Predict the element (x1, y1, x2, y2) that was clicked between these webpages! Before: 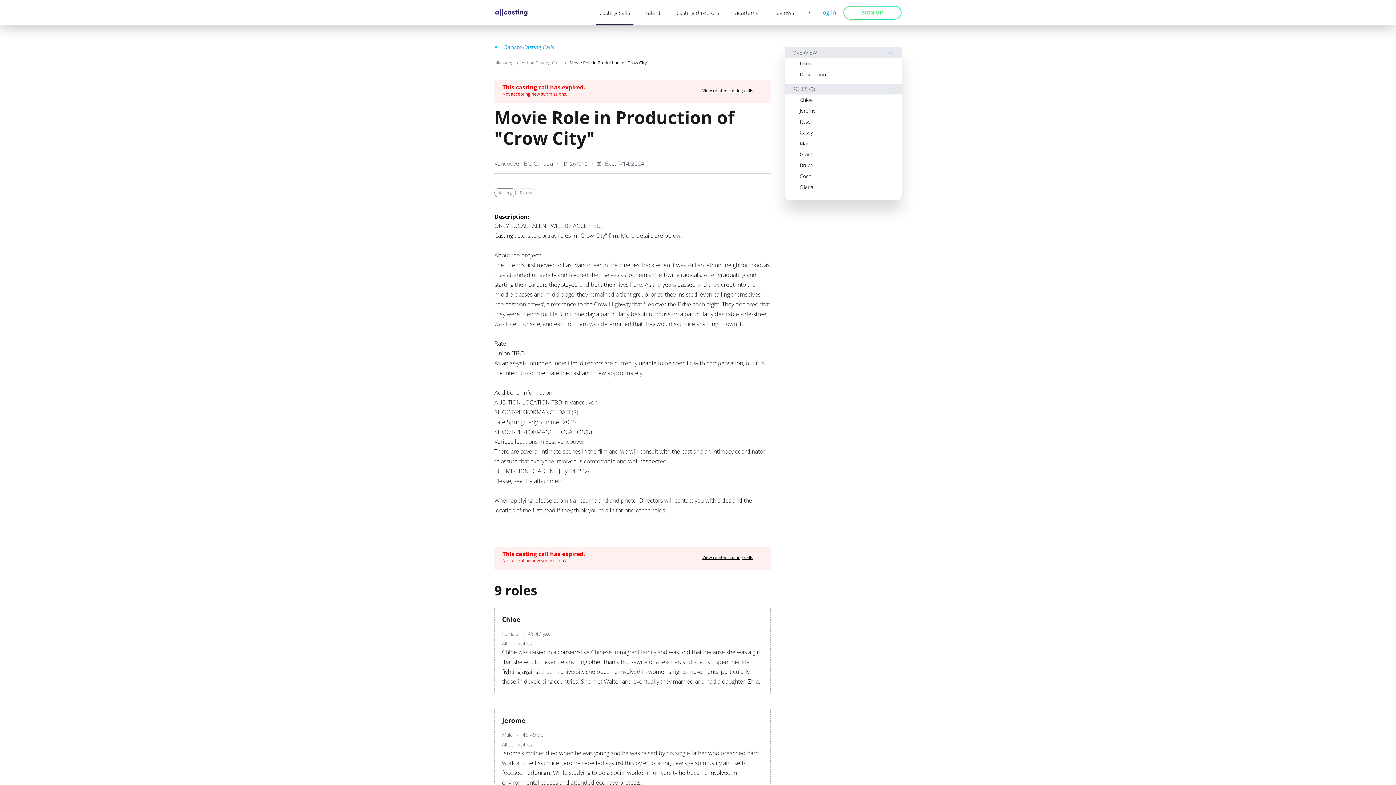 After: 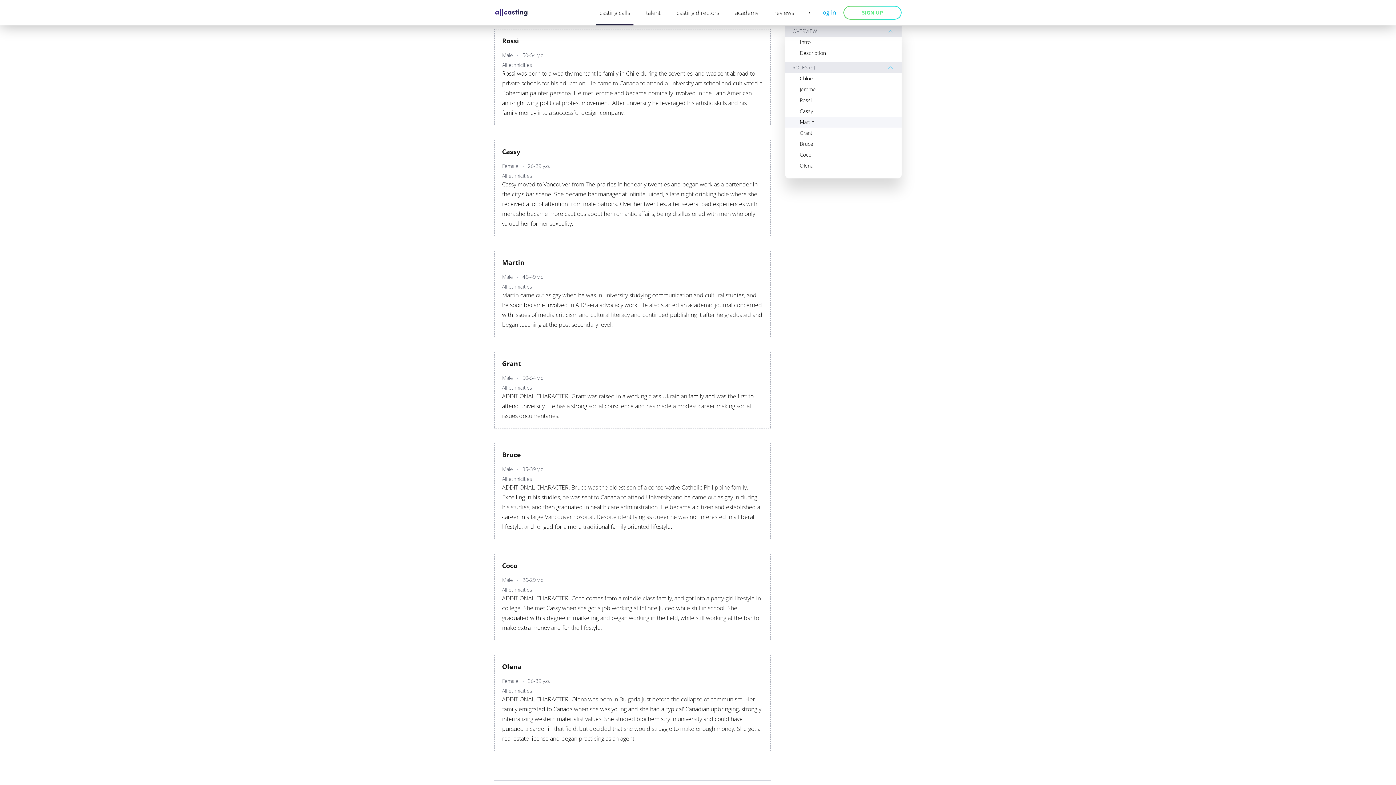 Action: label: Rossi bbox: (785, 116, 901, 127)